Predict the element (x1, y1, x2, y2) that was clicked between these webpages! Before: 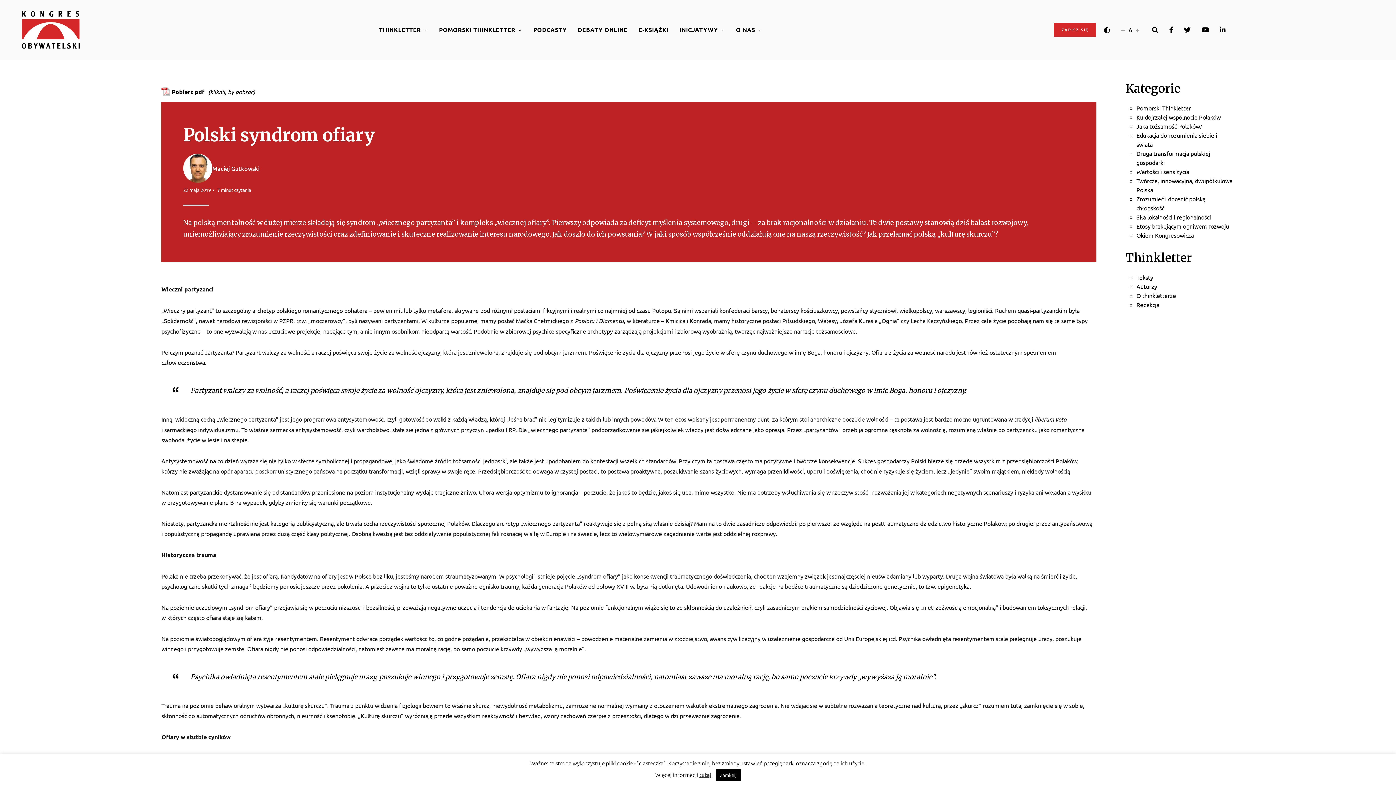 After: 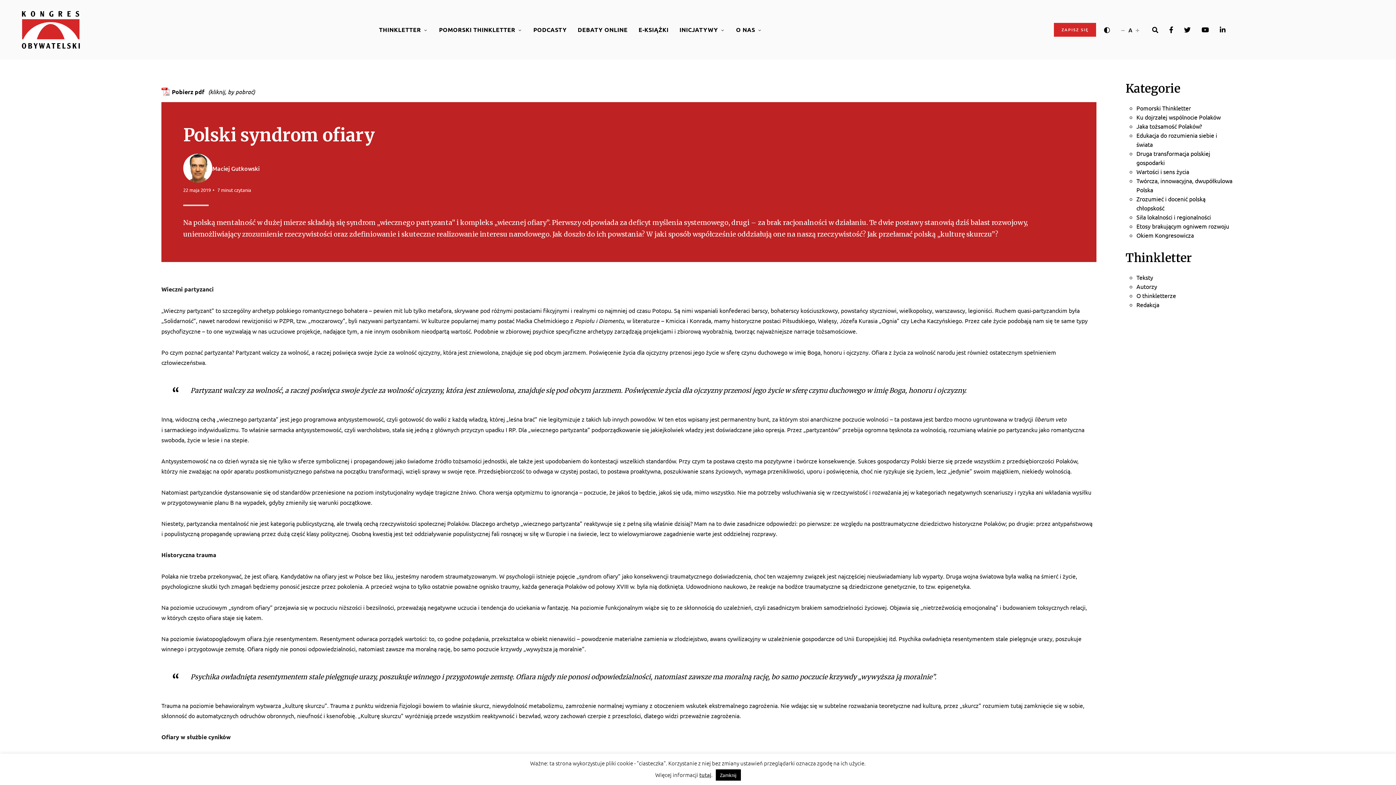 Action: bbox: (699, 770, 711, 779) label: tutaj